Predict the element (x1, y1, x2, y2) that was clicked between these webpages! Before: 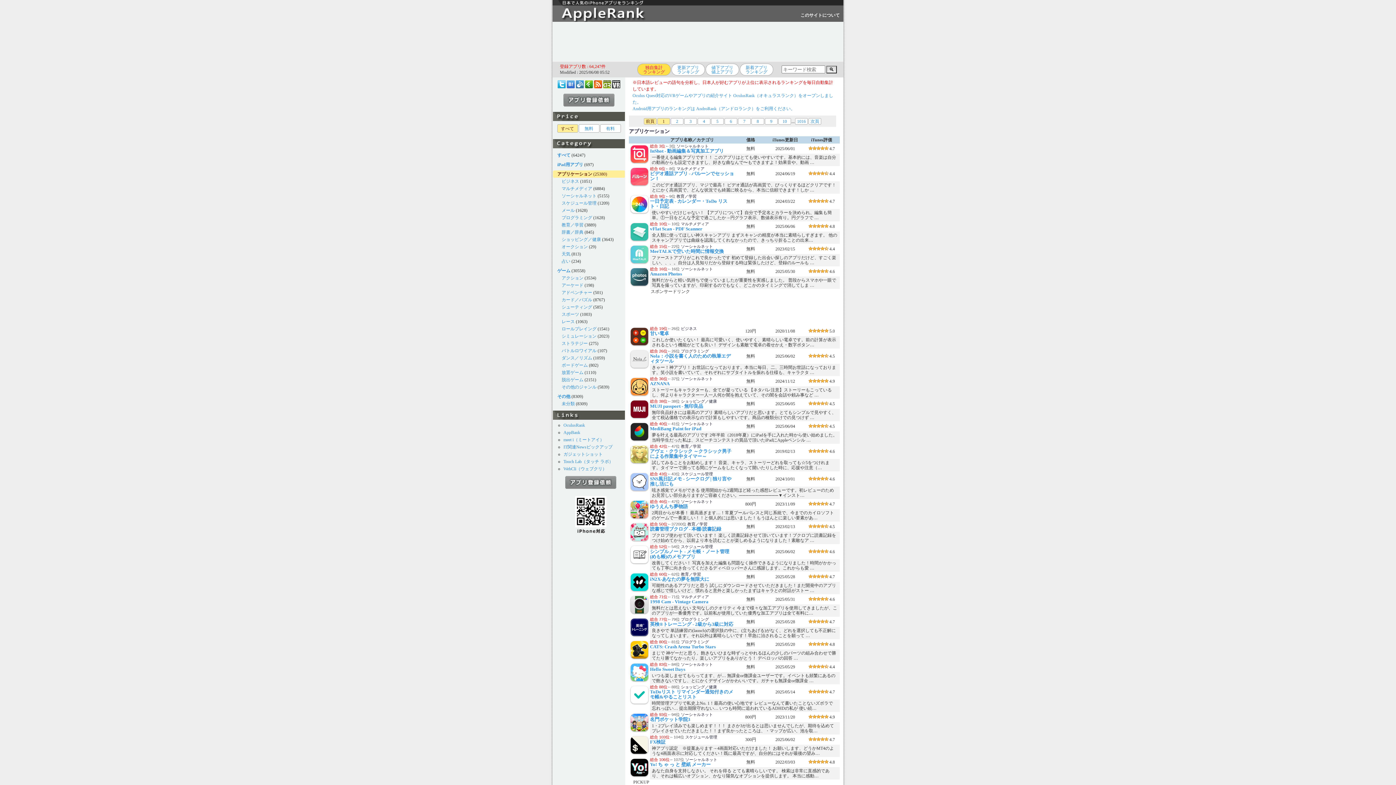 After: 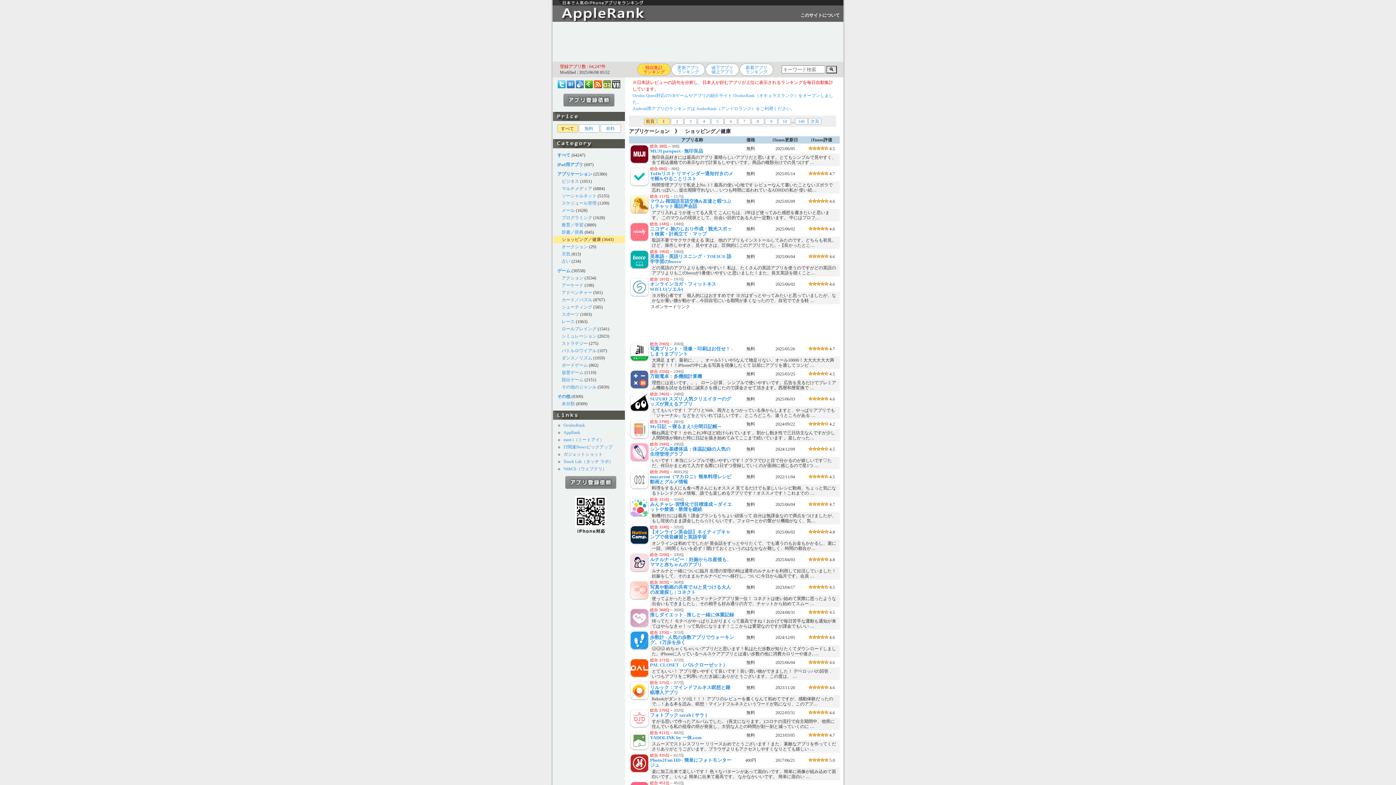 Action: bbox: (681, 399, 717, 403) label: ショッピング／健康